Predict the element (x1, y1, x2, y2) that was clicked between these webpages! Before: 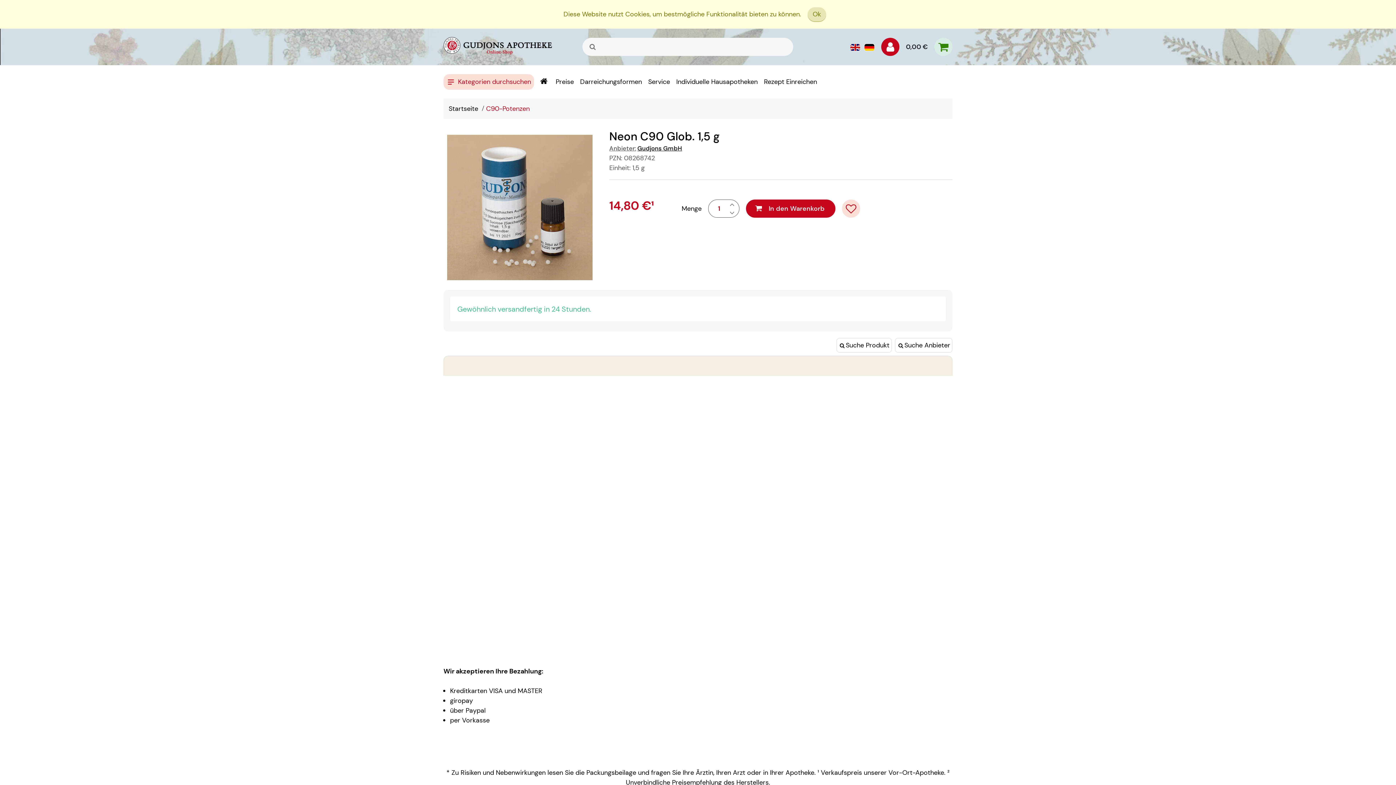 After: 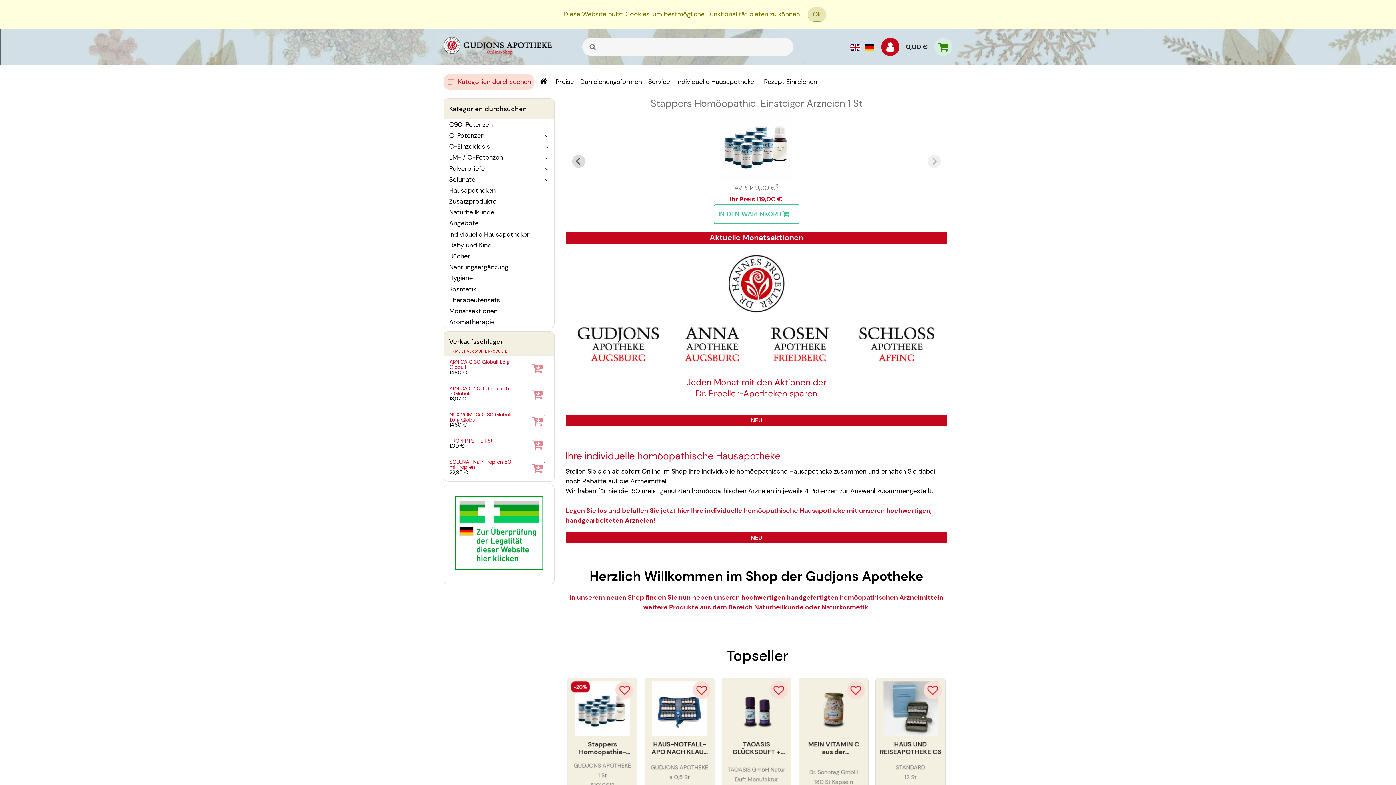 Action: bbox: (535, 74, 552, 89) label: Shop